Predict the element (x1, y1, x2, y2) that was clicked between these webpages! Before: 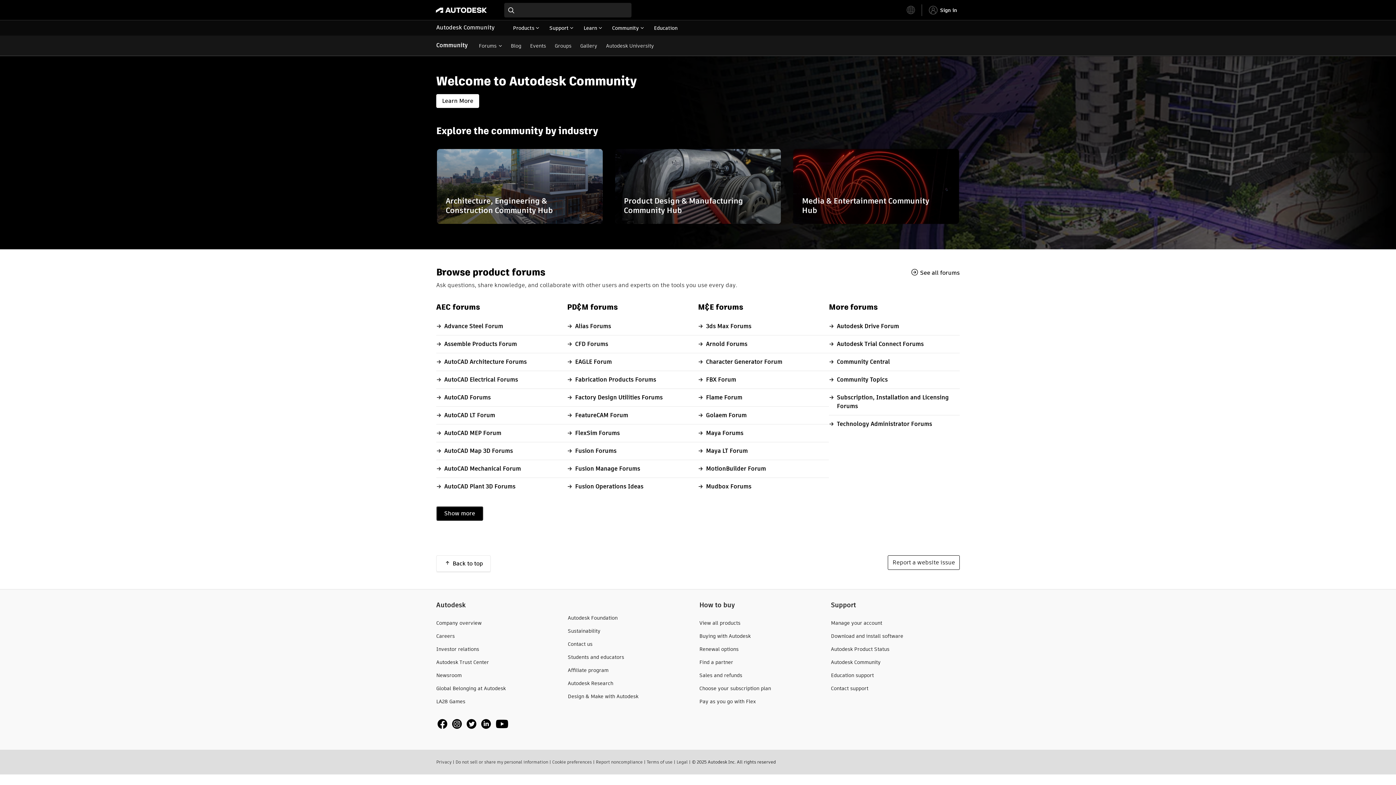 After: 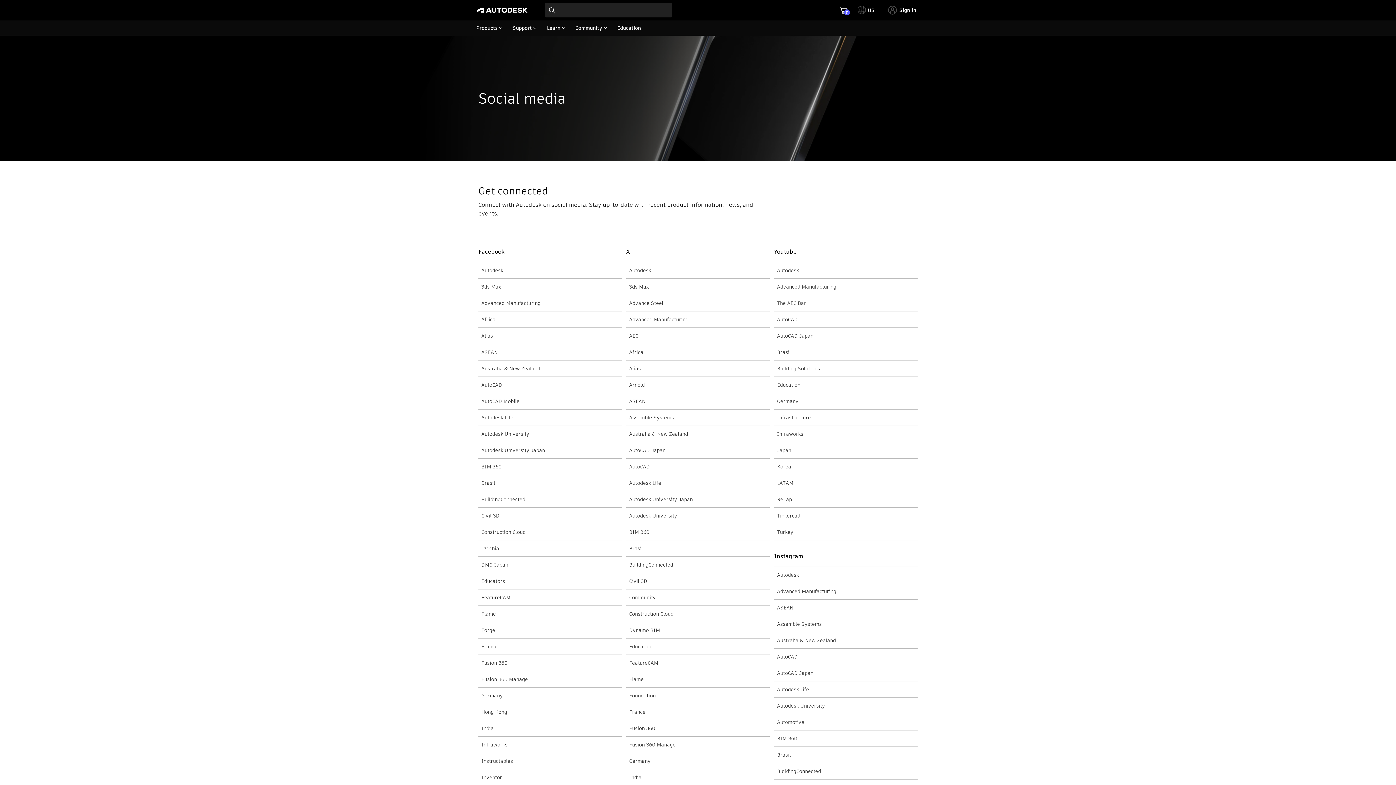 Action: bbox: (436, 720, 509, 726)